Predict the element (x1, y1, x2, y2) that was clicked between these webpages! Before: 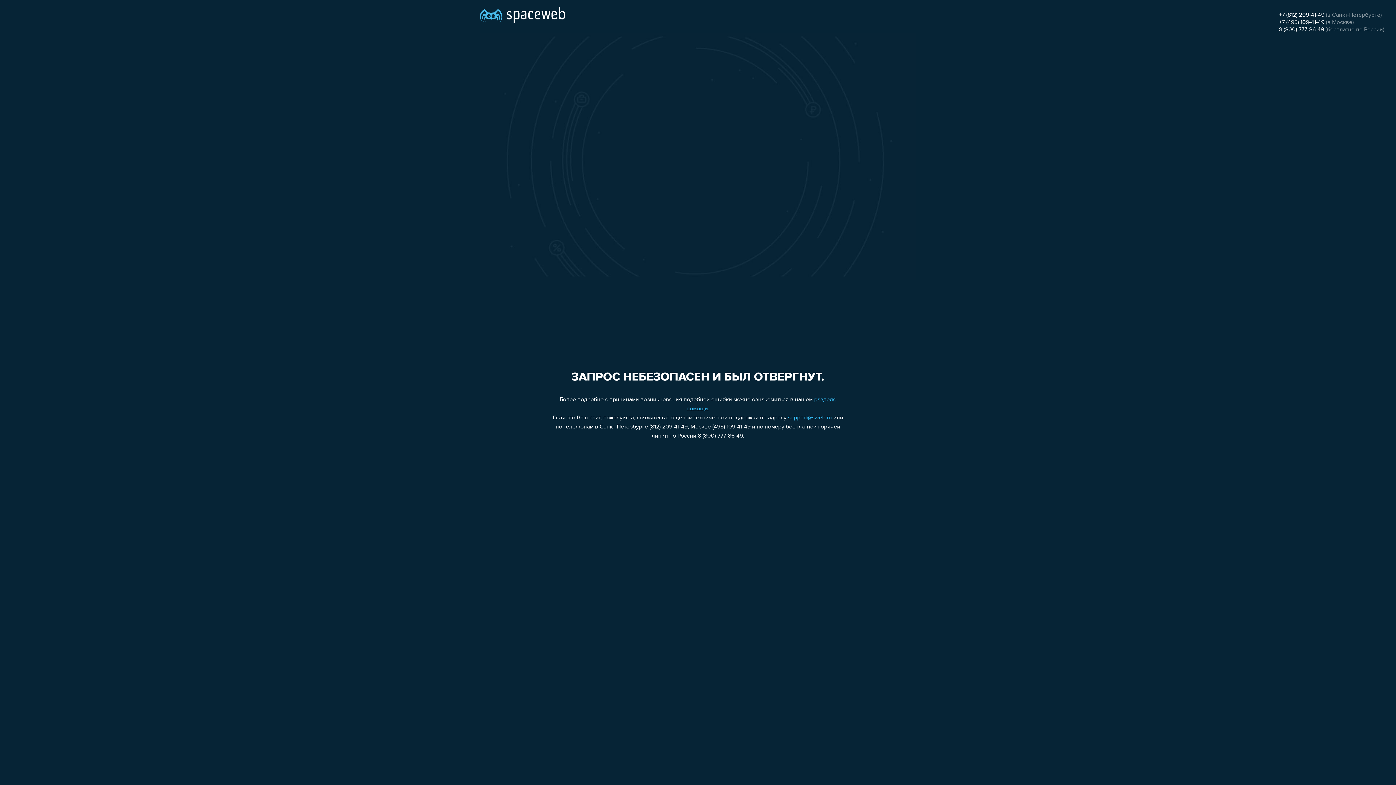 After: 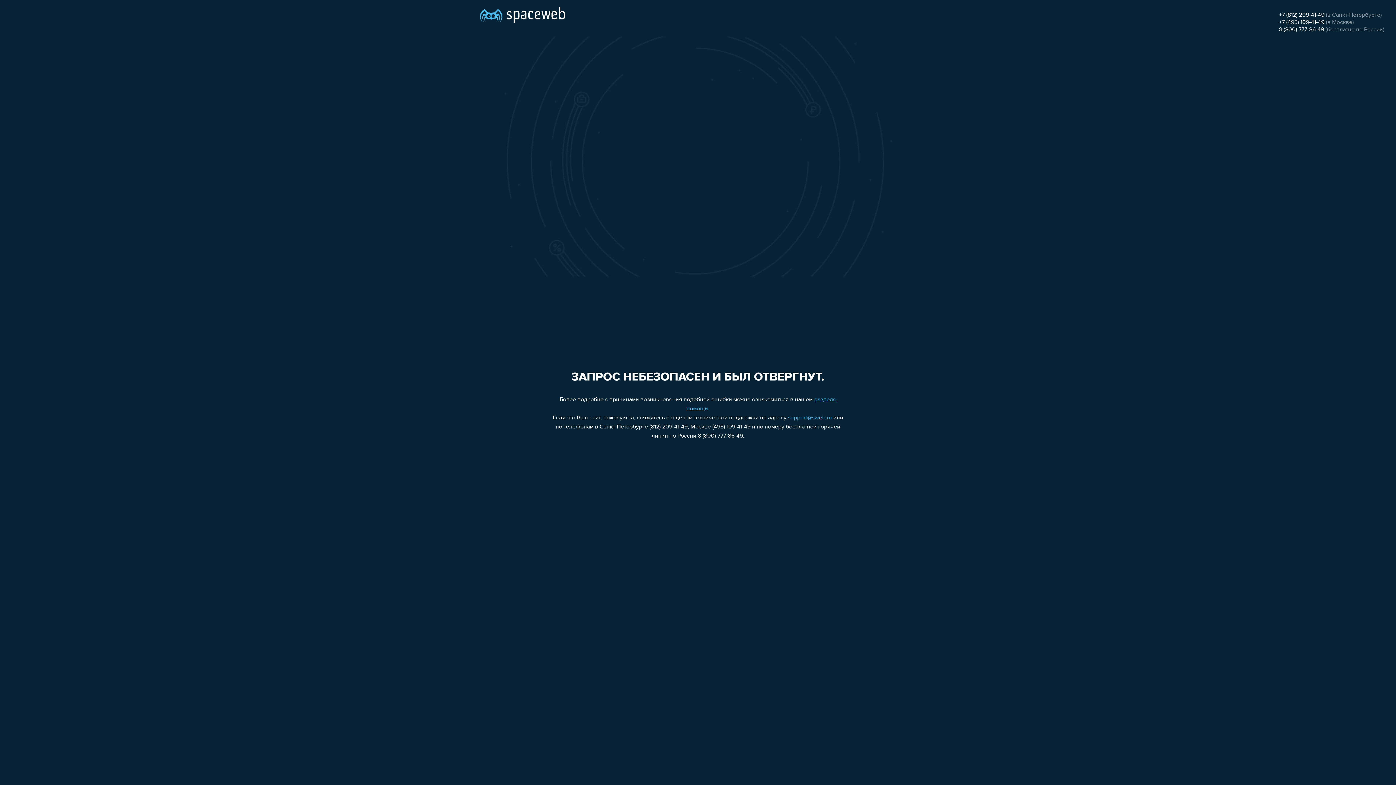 Action: label: +7 (495) 109-41-49 bbox: (1279, 19, 1324, 25)